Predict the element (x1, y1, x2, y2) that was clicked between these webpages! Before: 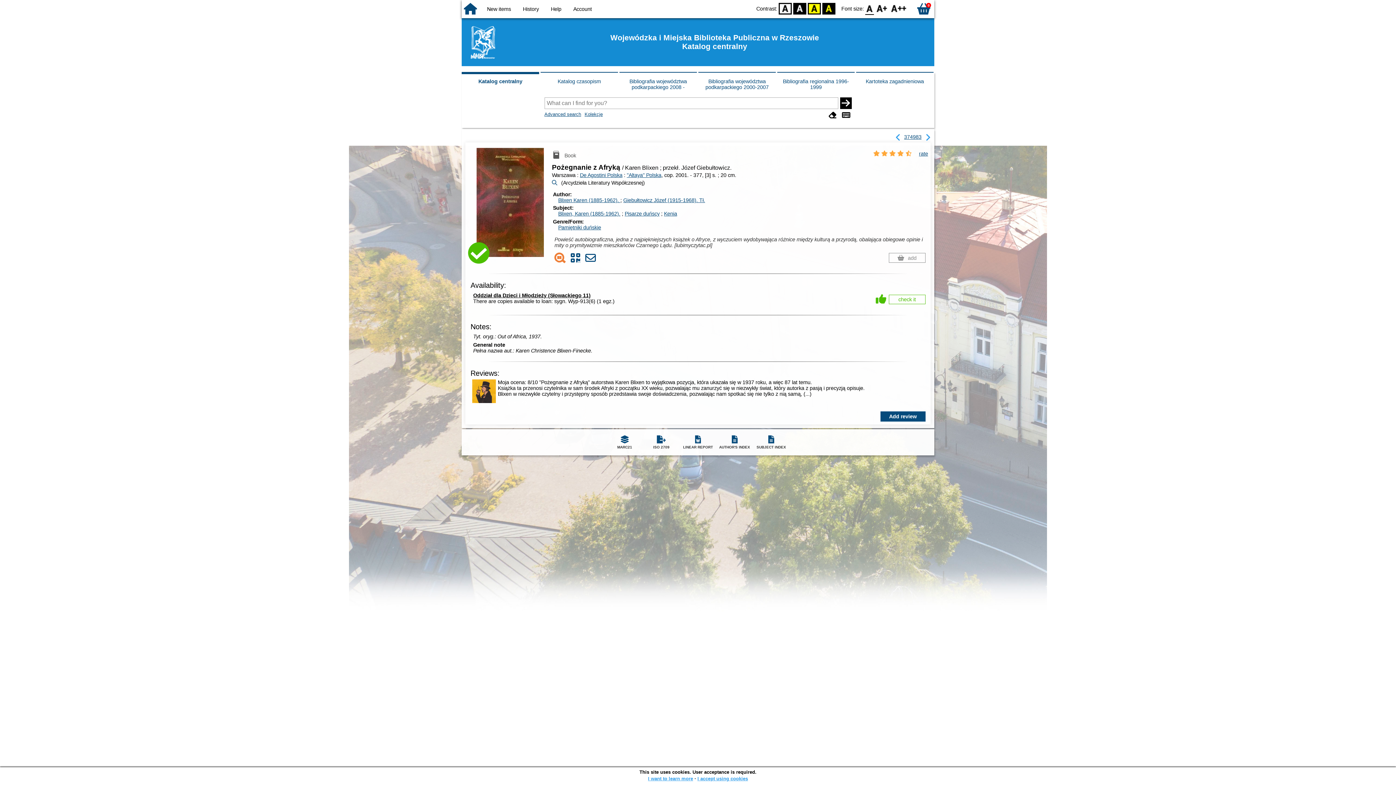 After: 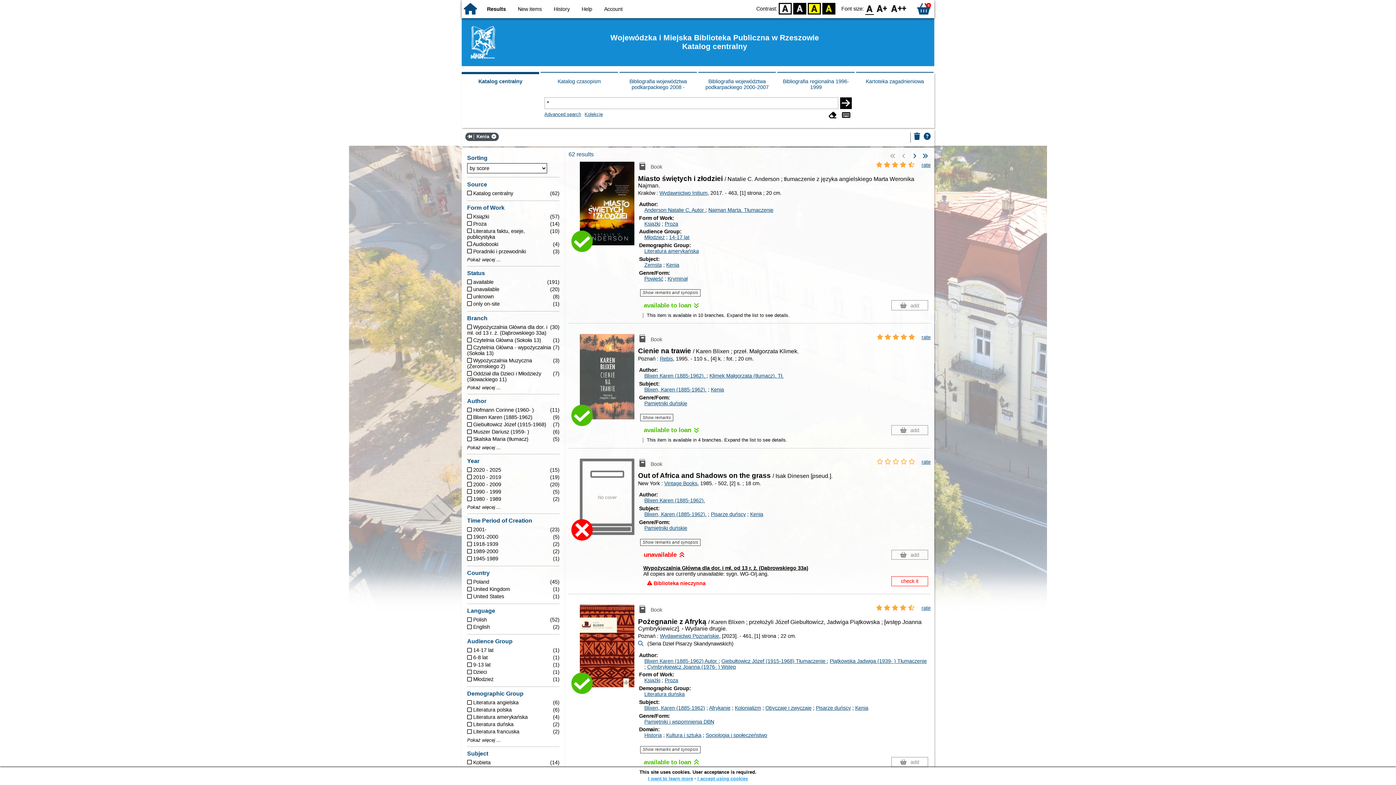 Action: bbox: (664, 211, 677, 216) label: Kenia